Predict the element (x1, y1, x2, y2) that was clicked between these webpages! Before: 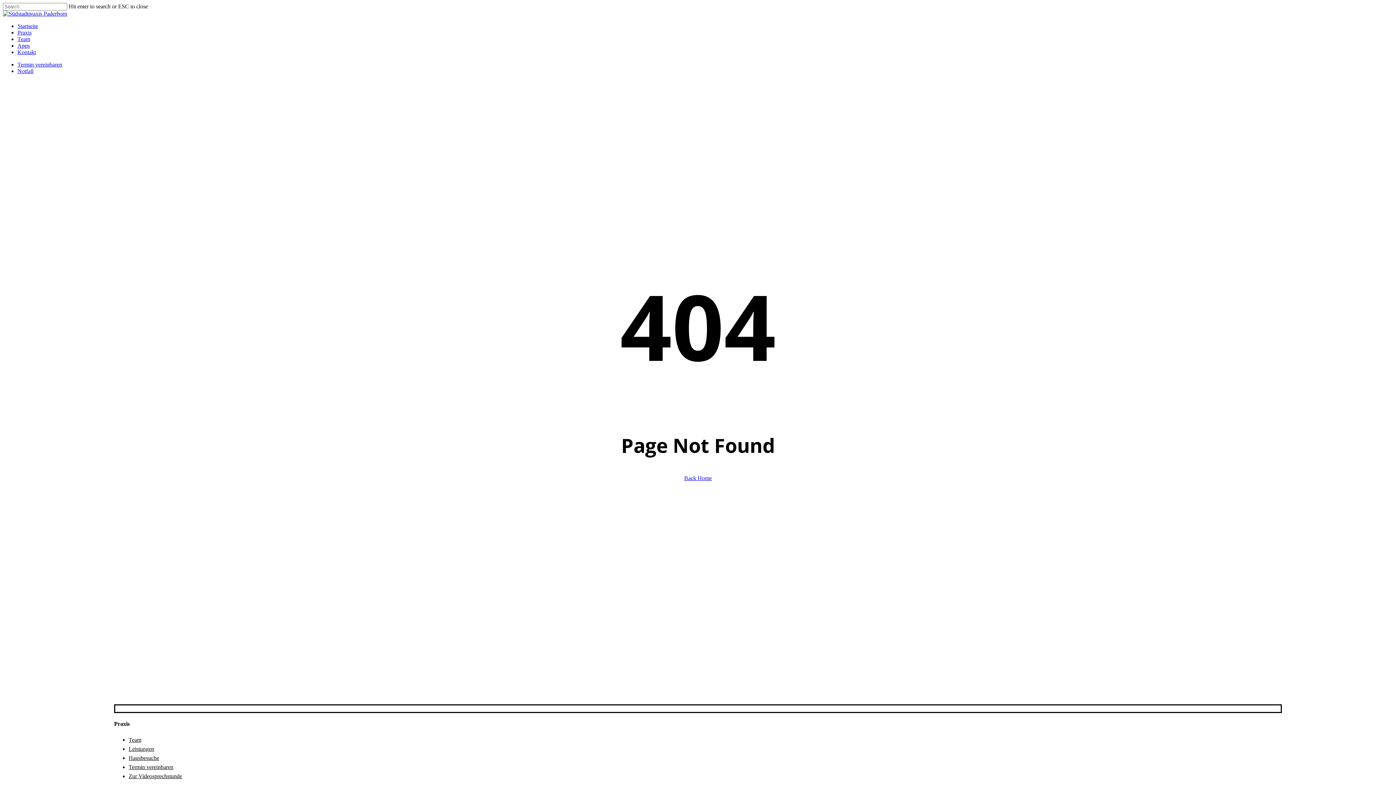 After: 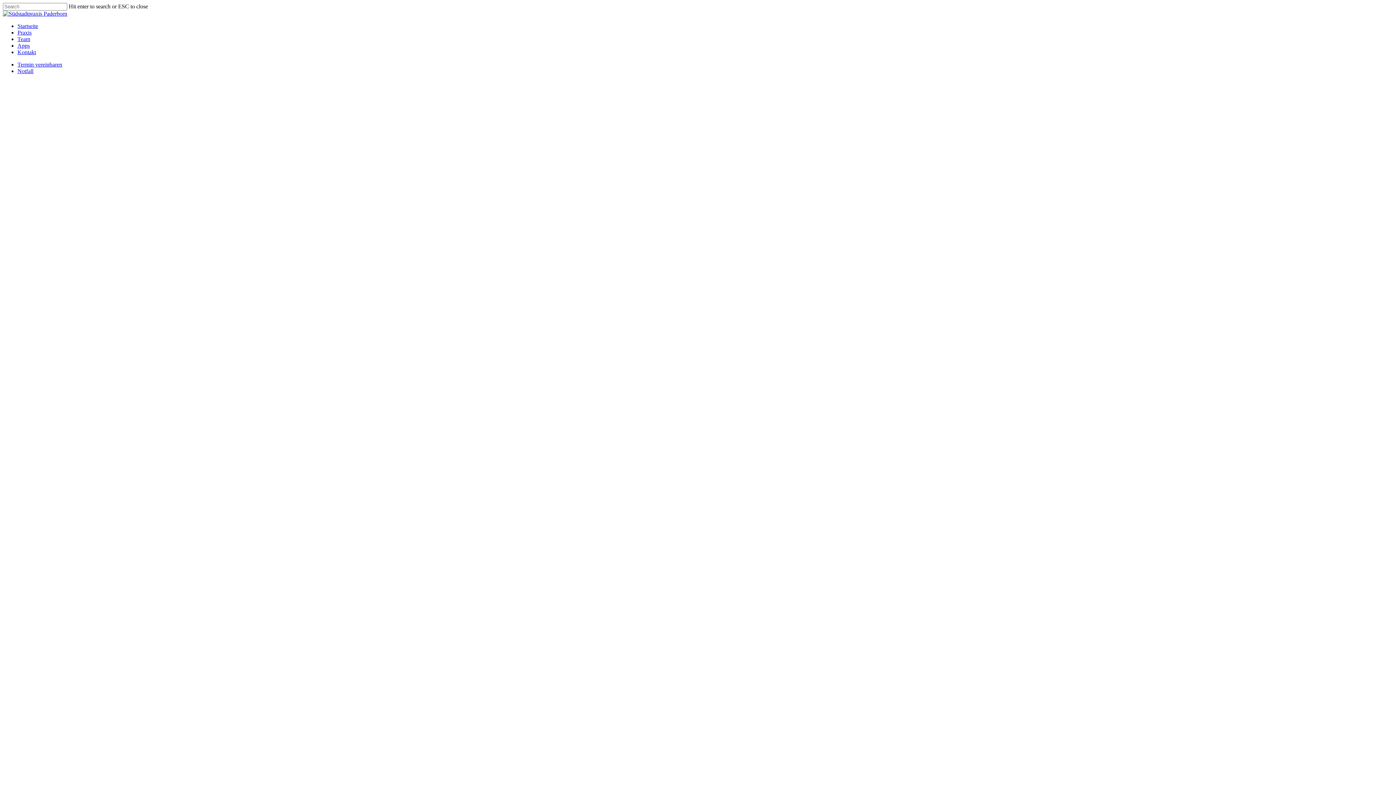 Action: label: Praxis bbox: (17, 29, 31, 35)